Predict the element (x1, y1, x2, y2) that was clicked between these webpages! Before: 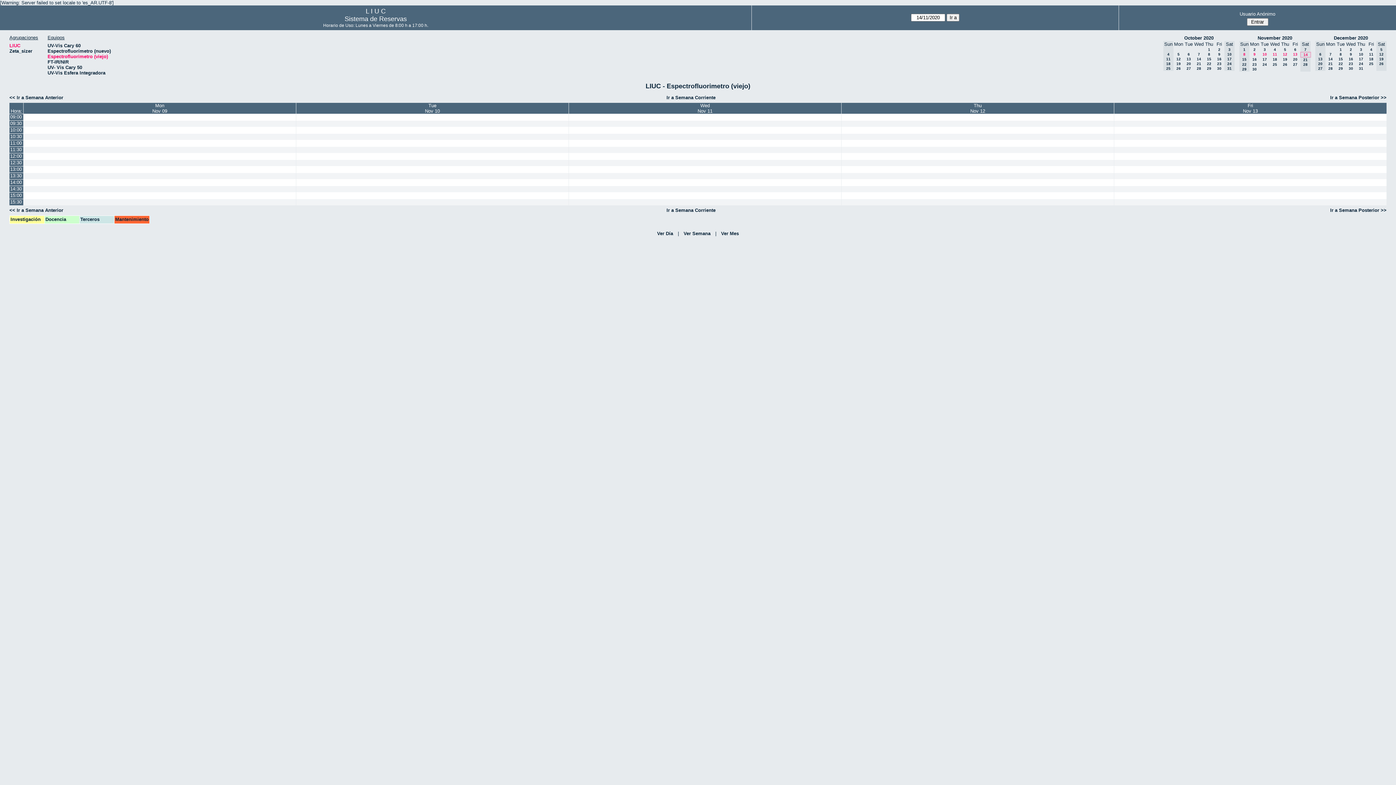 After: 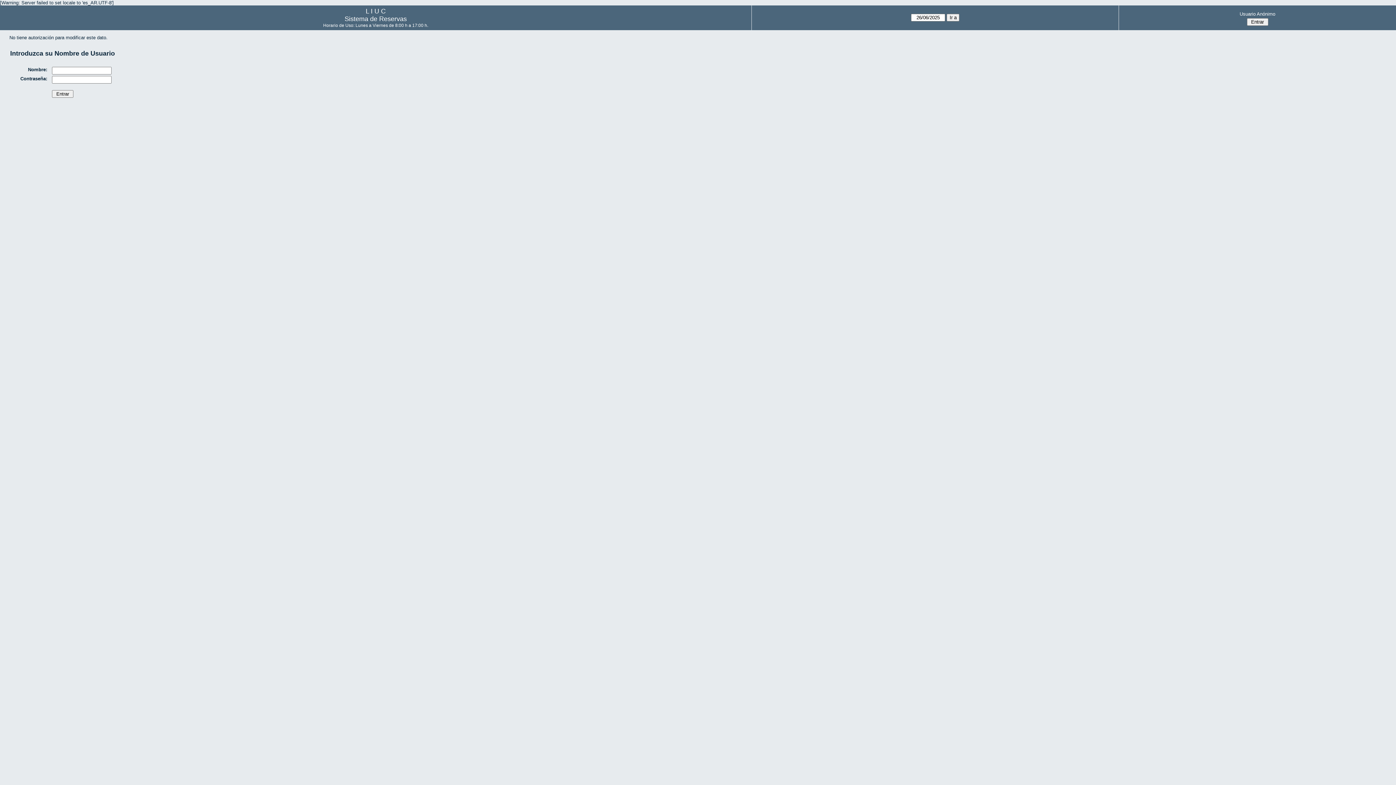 Action: bbox: (23, 133, 296, 139)